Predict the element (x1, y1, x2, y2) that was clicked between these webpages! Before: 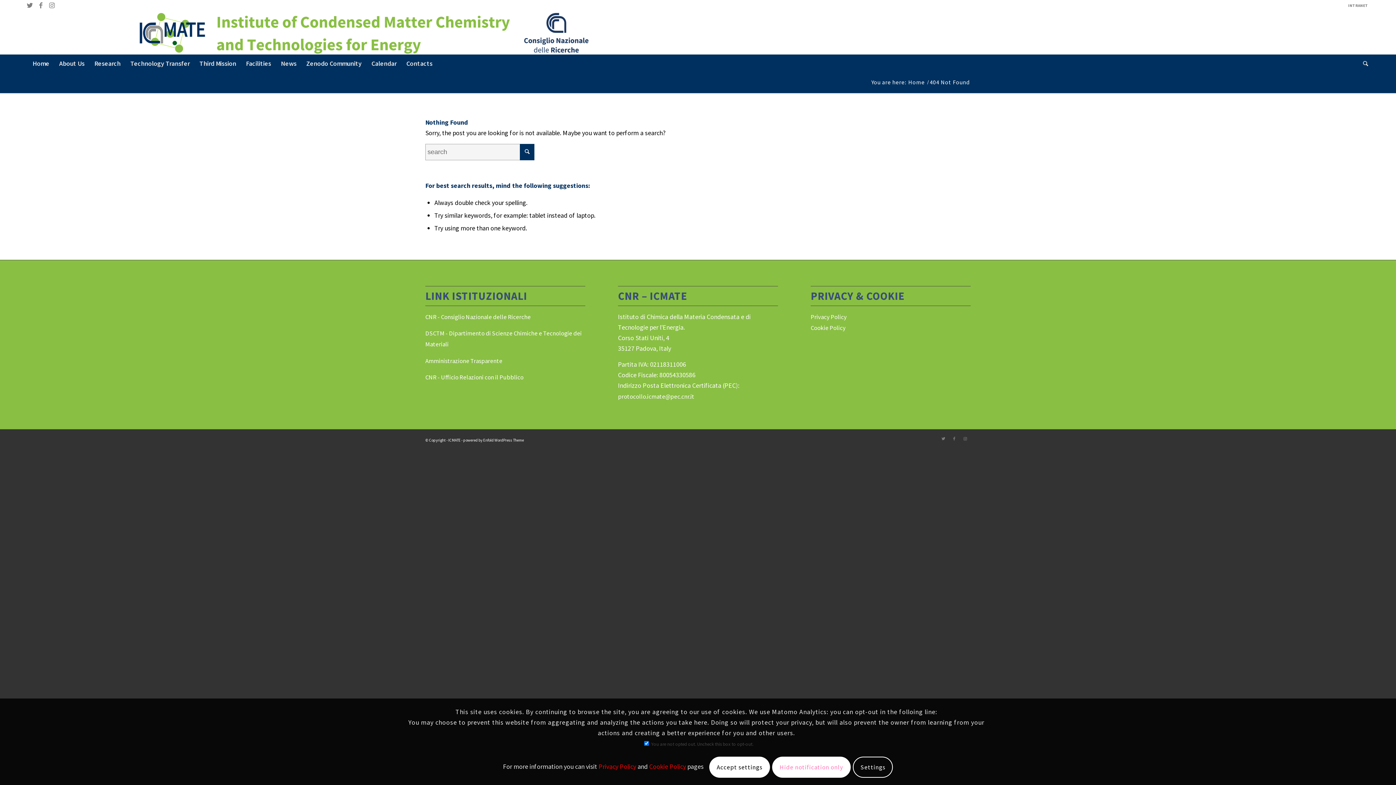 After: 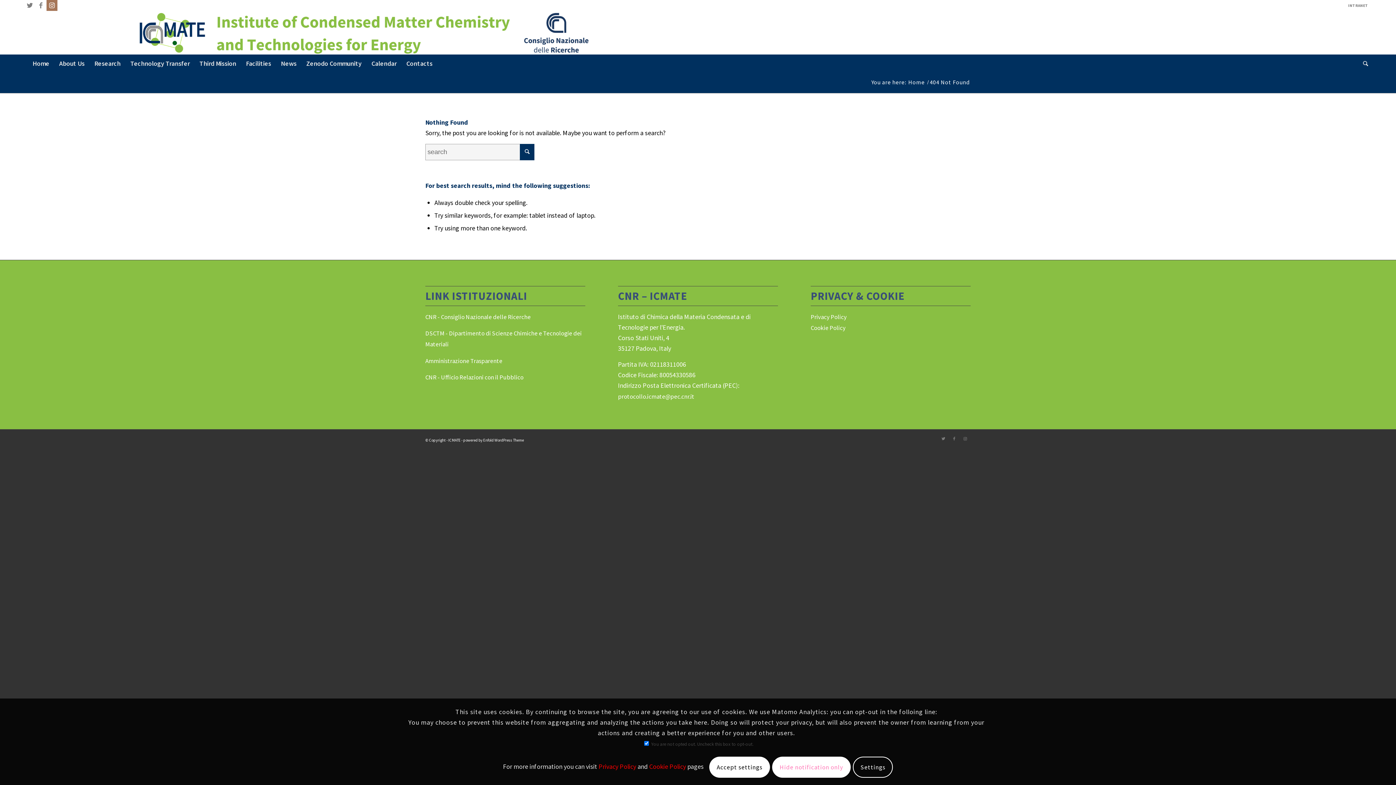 Action: label: Link to Instagram bbox: (46, 0, 57, 10)